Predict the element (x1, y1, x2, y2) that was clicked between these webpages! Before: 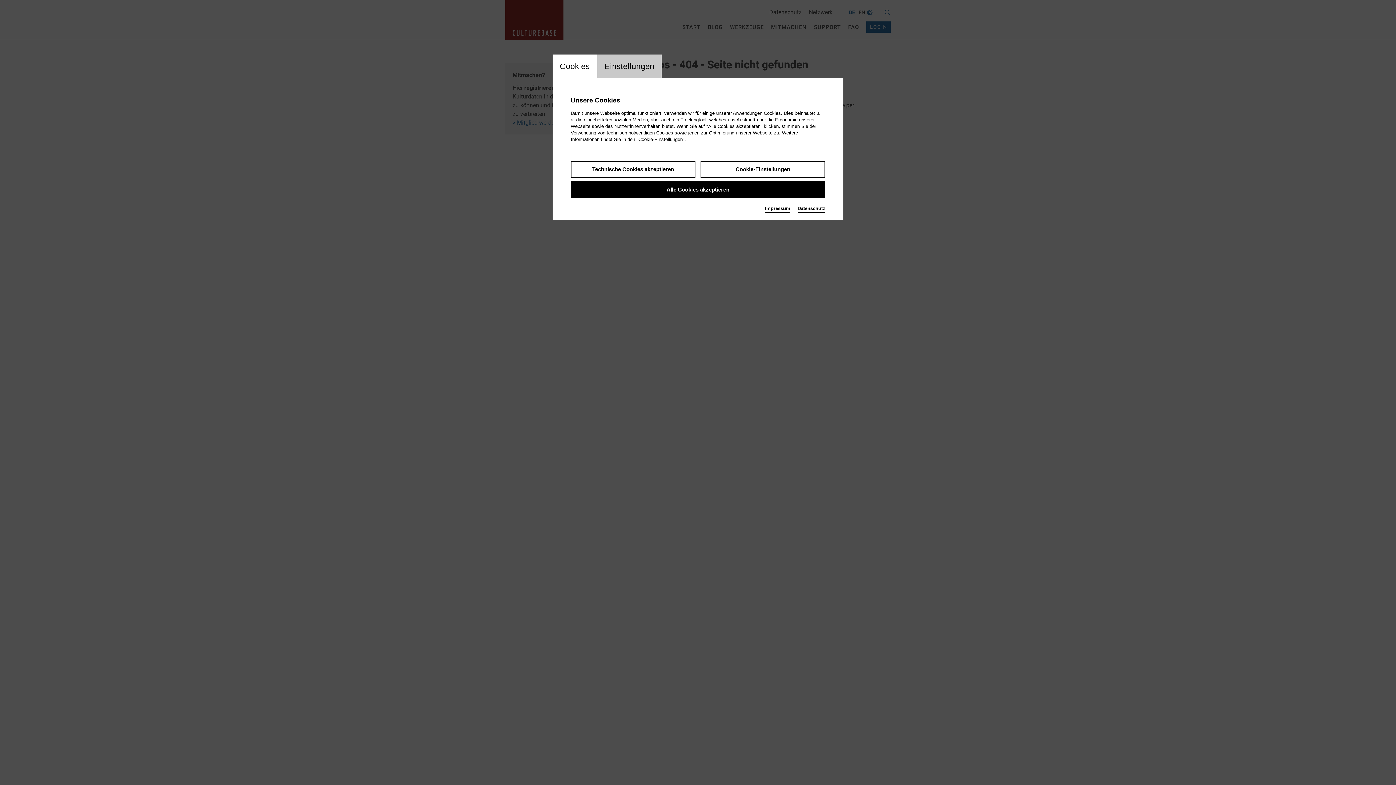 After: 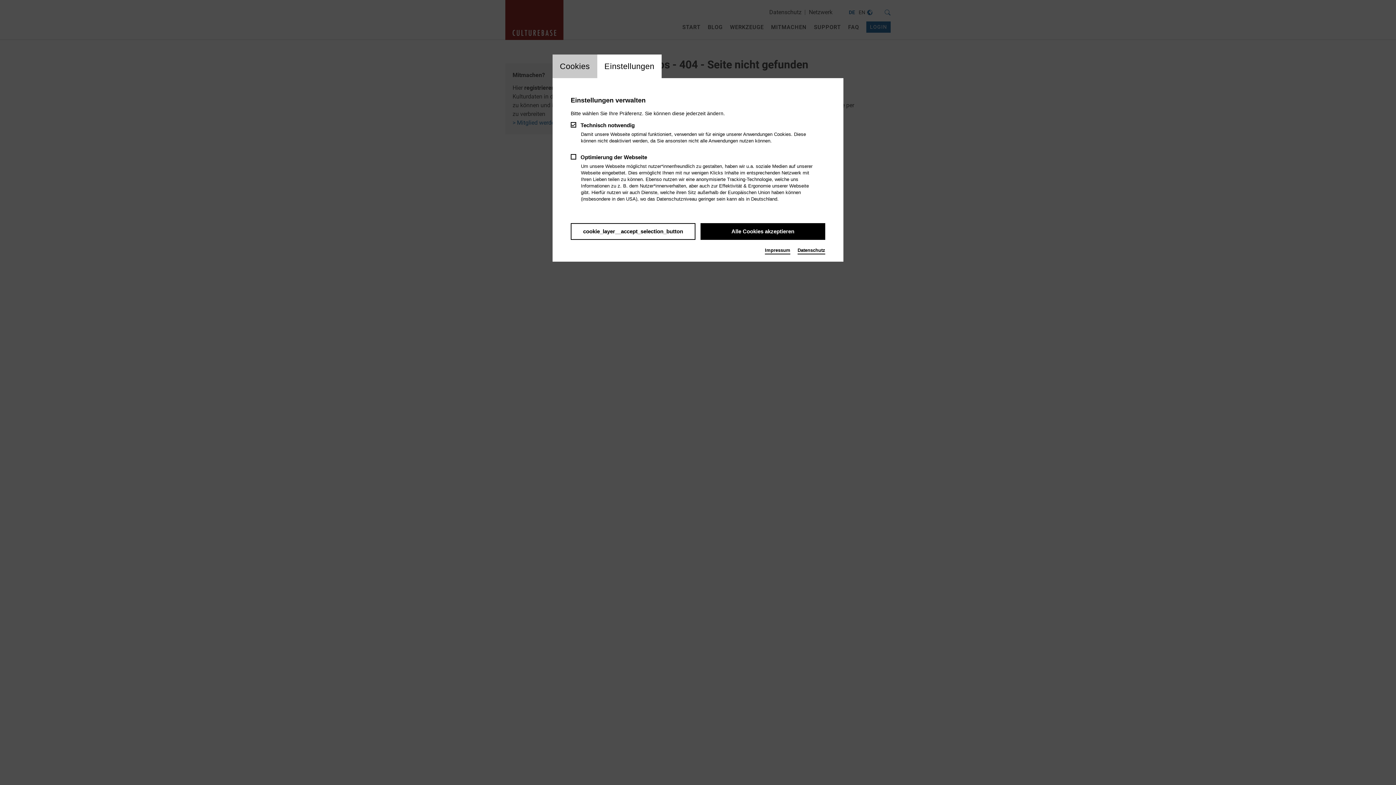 Action: bbox: (700, 161, 825, 177) label: Cookie-Einstellungen